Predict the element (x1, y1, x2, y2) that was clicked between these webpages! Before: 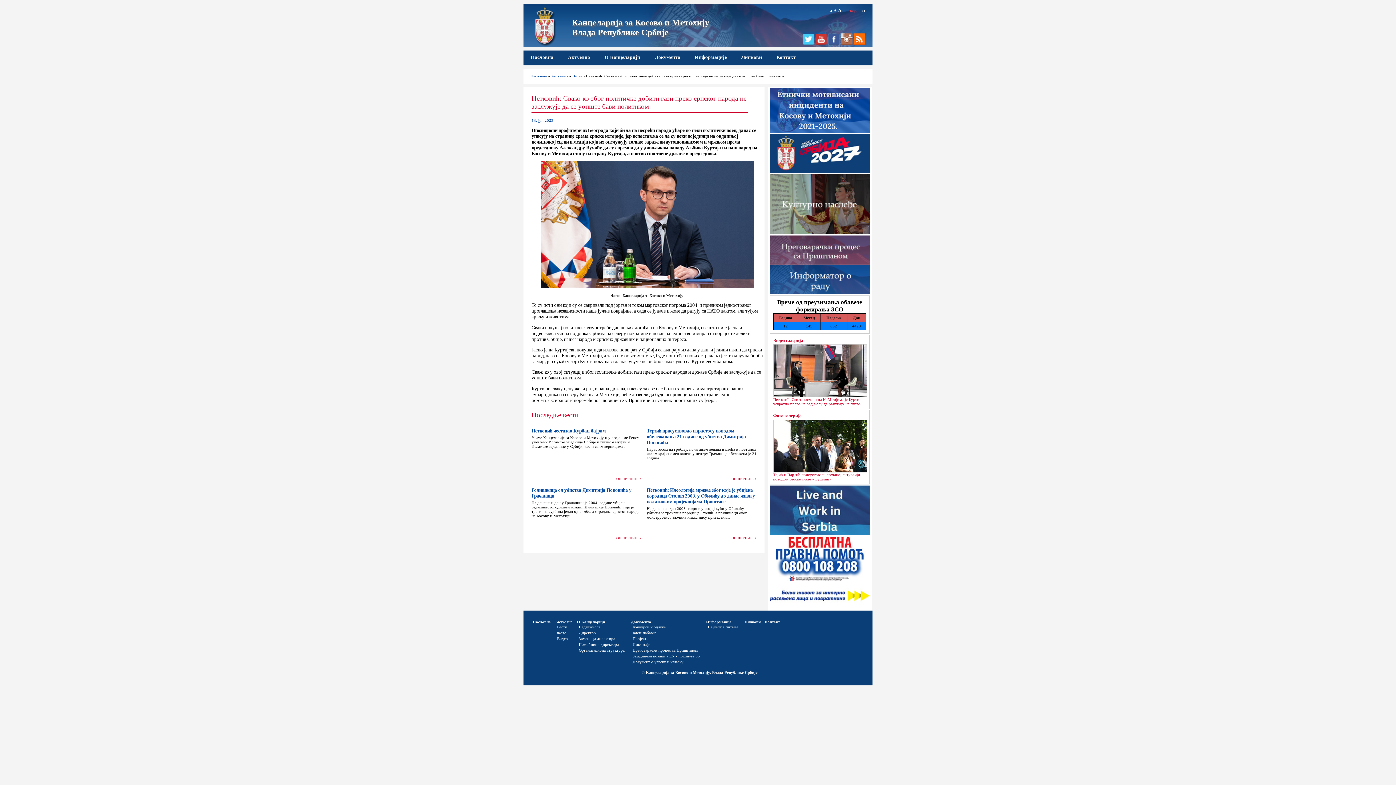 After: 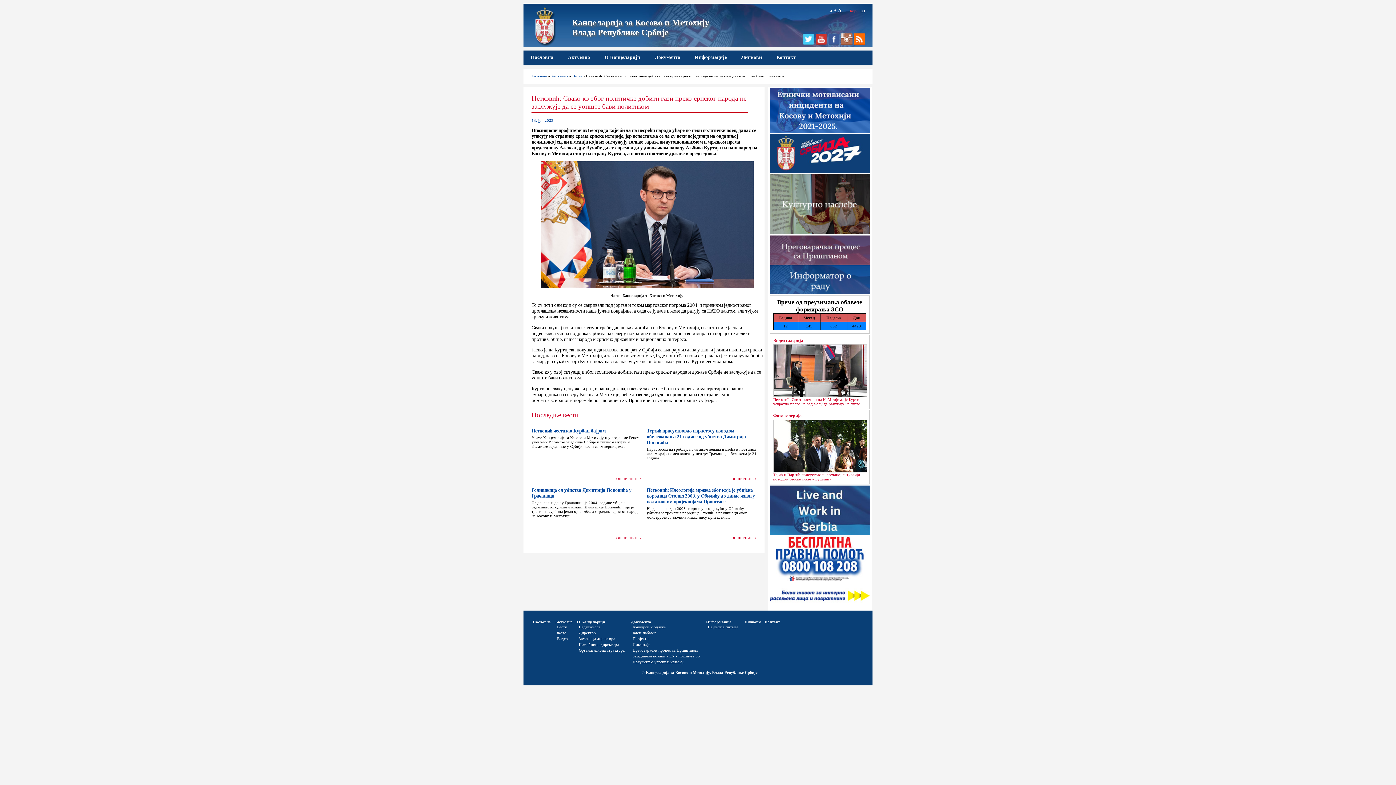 Action: label: Документ о уласку и изласку bbox: (630, 659, 702, 664)